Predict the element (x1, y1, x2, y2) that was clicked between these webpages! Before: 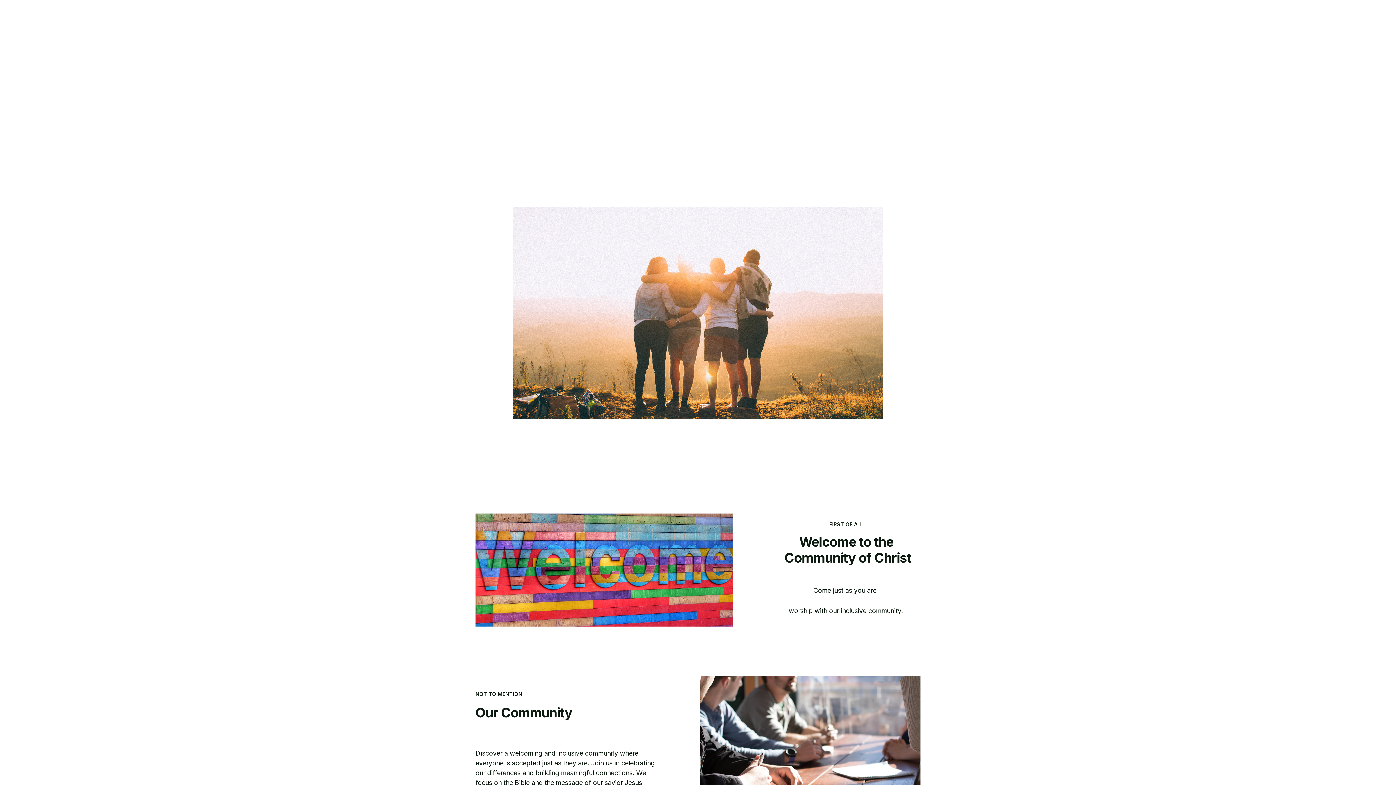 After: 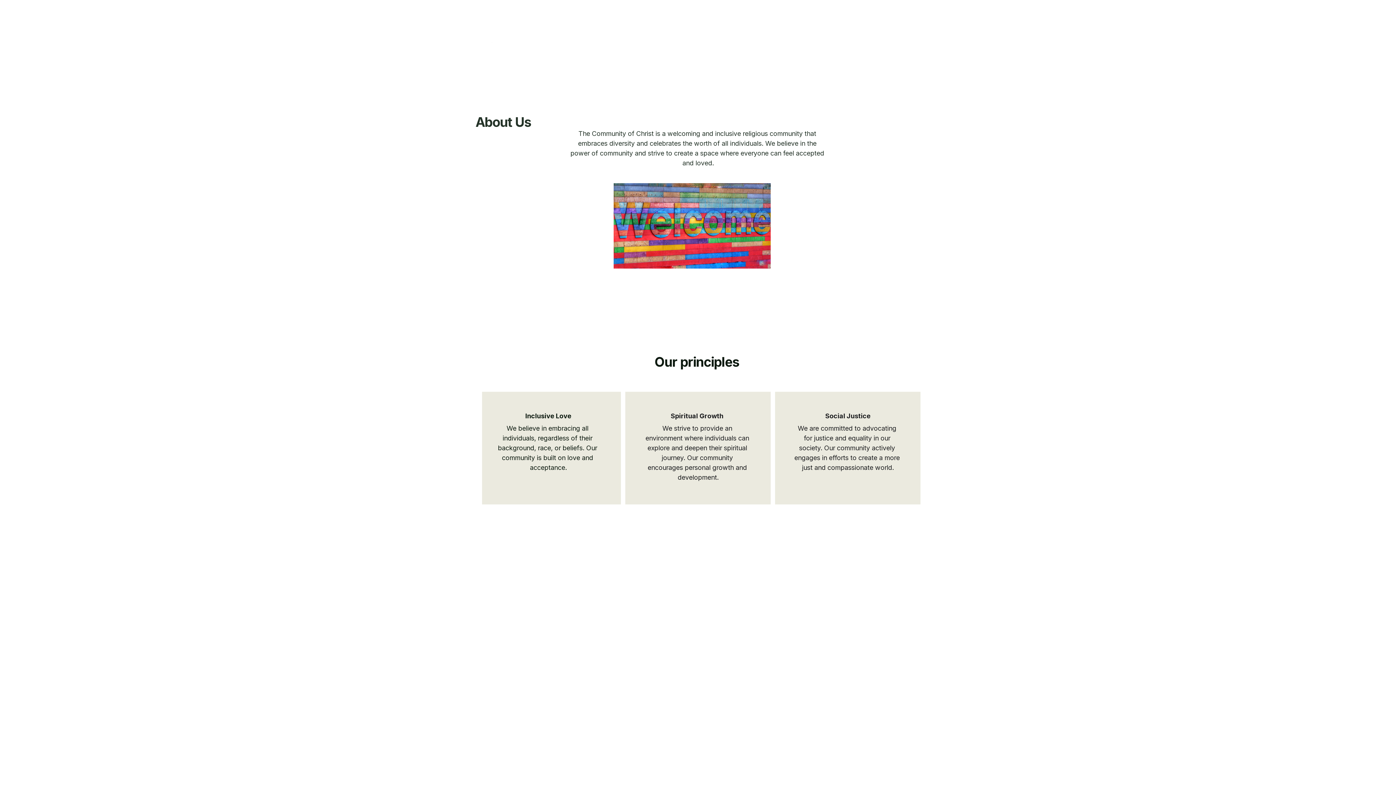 Action: bbox: (693, 38, 745, 52) label: Who We Are